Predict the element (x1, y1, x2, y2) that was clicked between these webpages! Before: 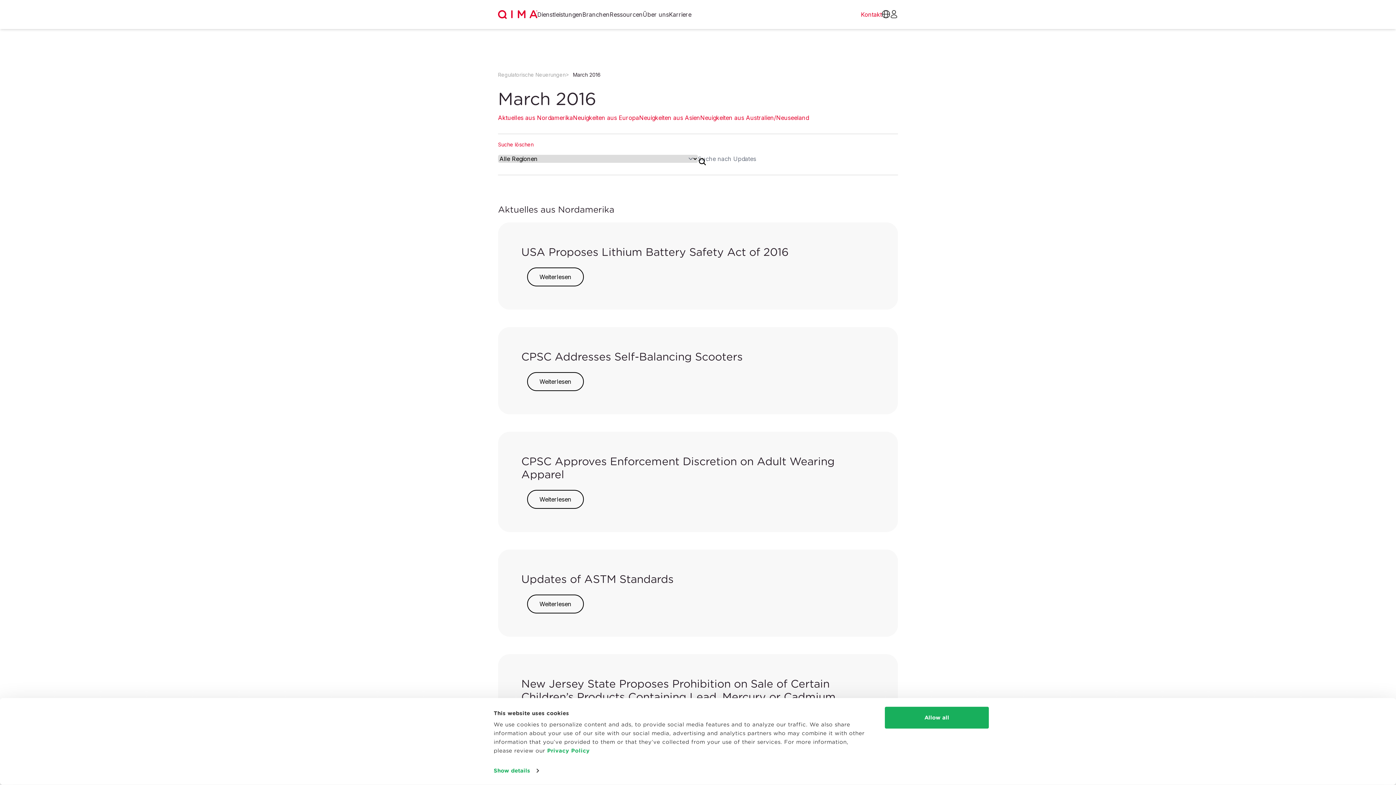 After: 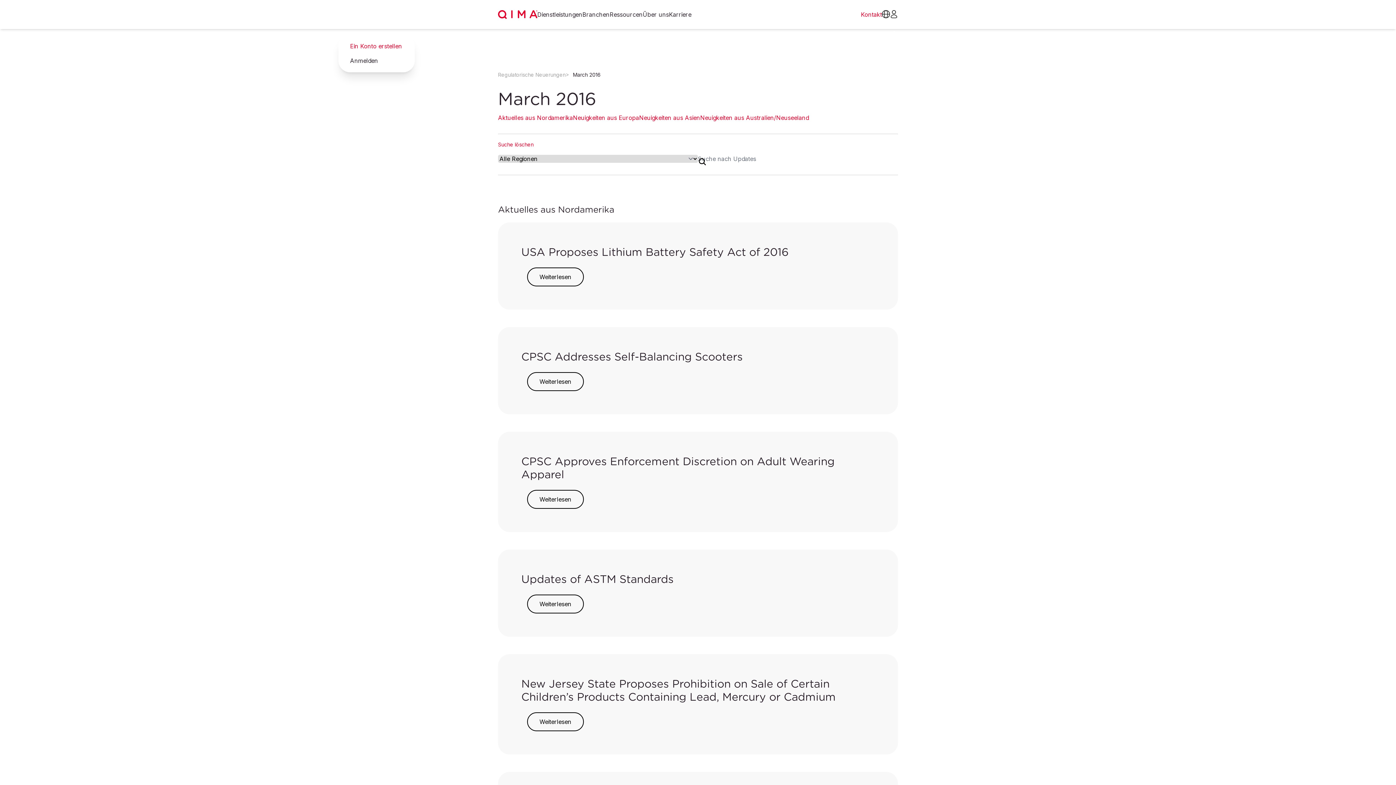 Action: bbox: (890, 10, 898, 18)